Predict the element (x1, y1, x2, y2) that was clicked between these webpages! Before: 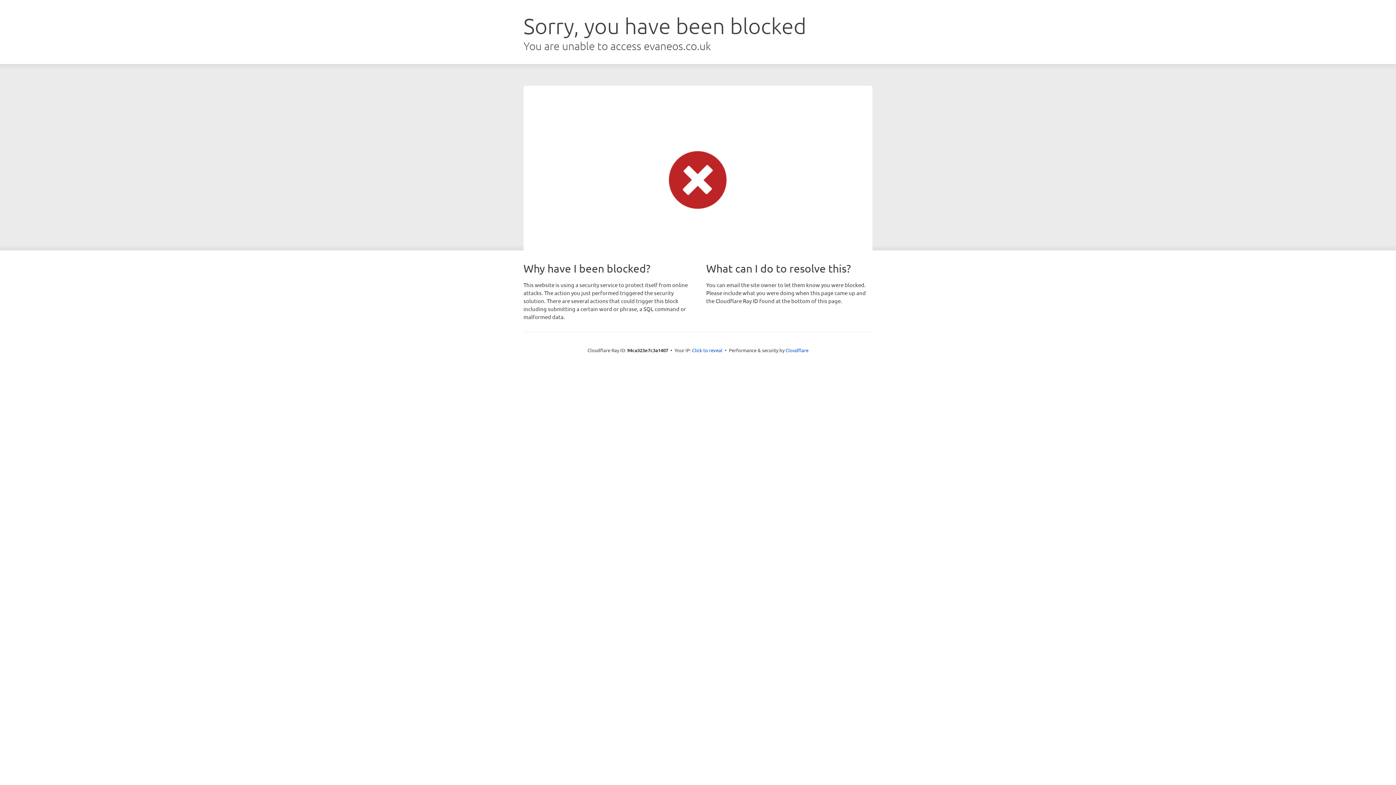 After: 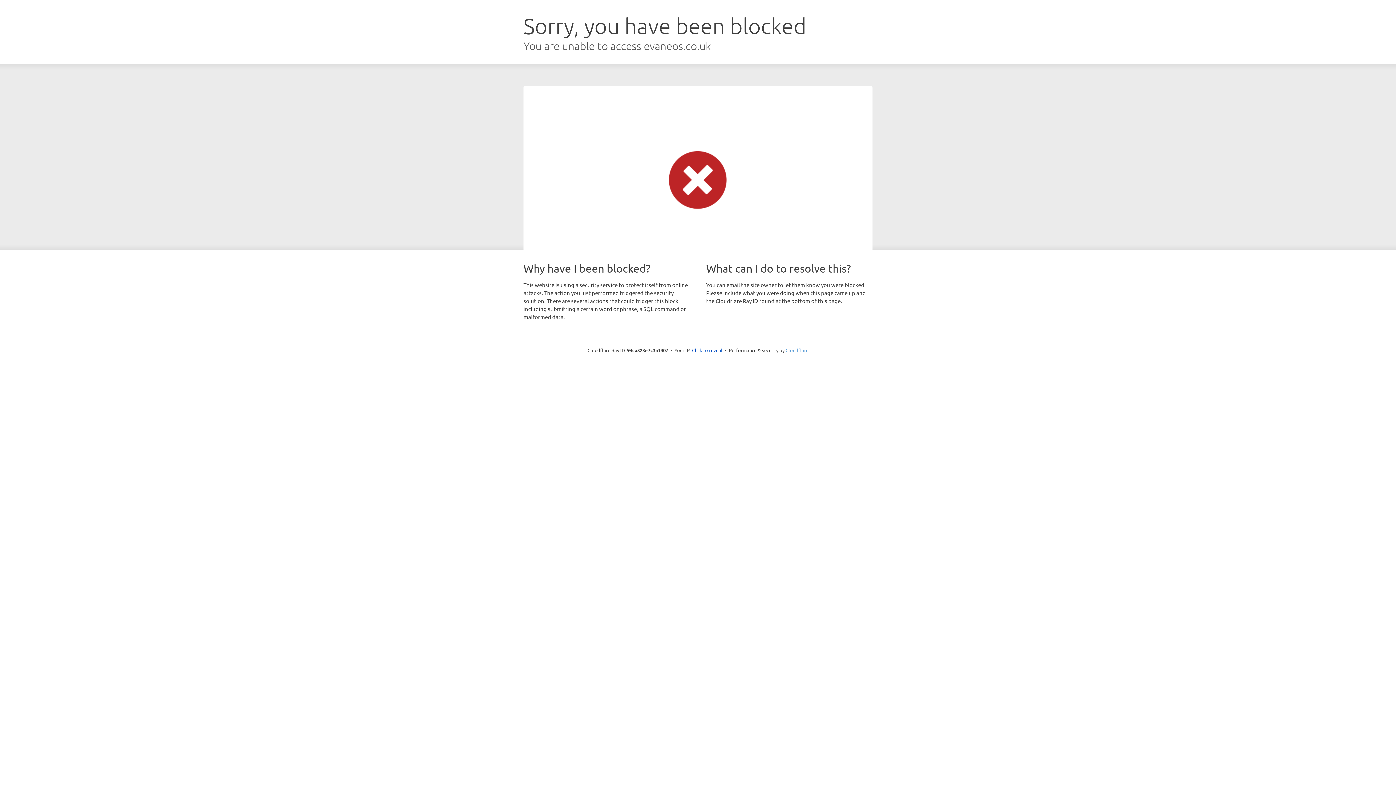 Action: label: Cloudflare bbox: (785, 347, 808, 353)